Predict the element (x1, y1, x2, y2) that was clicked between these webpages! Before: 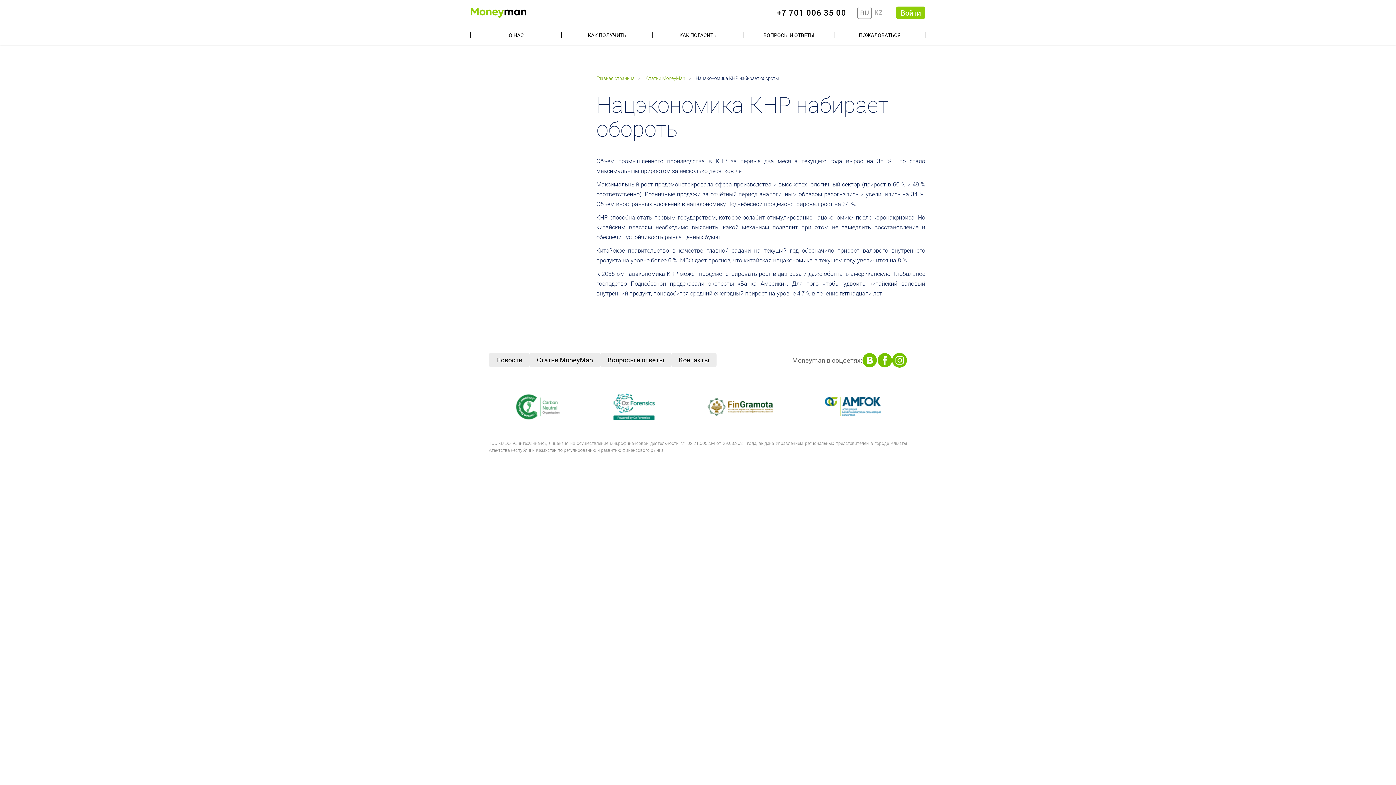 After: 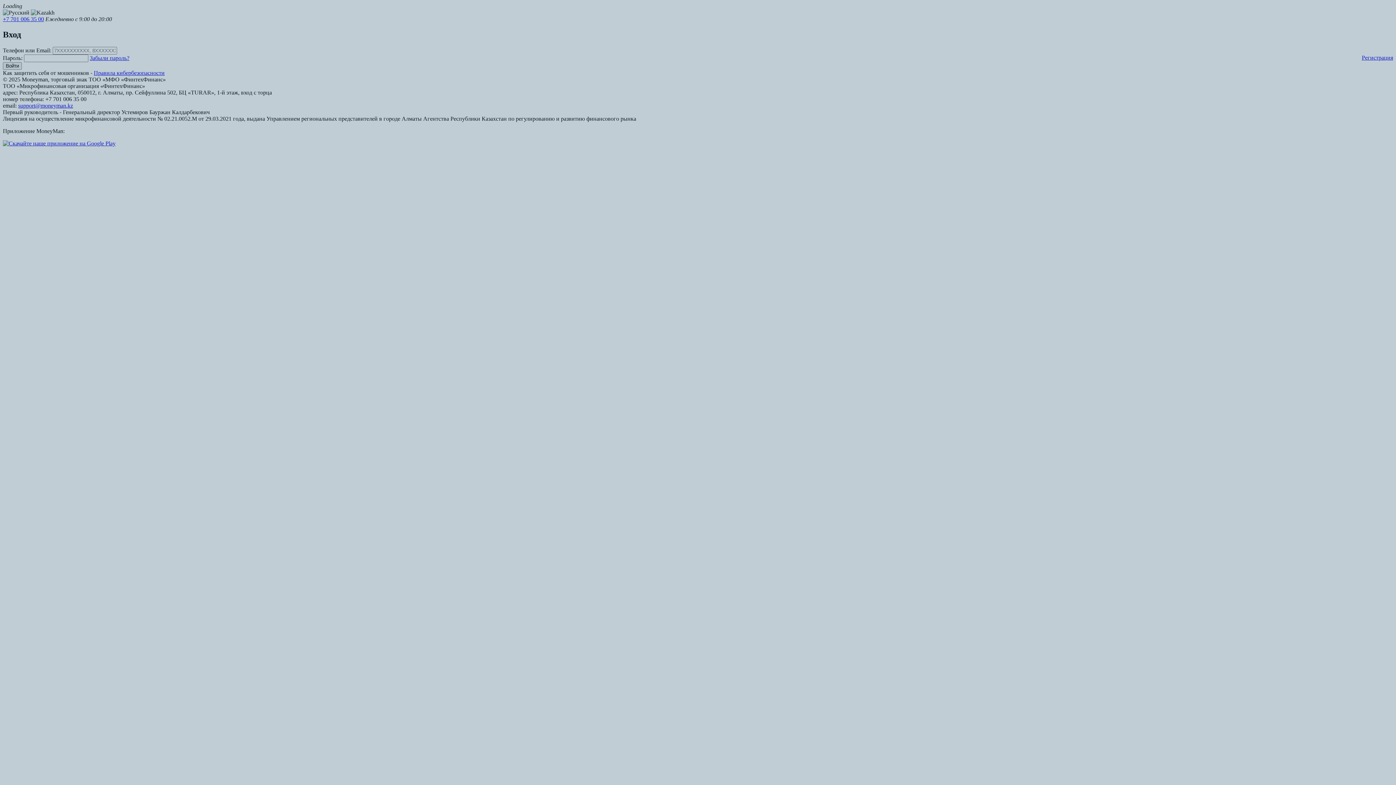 Action: label: Войти bbox: (896, 6, 925, 18)